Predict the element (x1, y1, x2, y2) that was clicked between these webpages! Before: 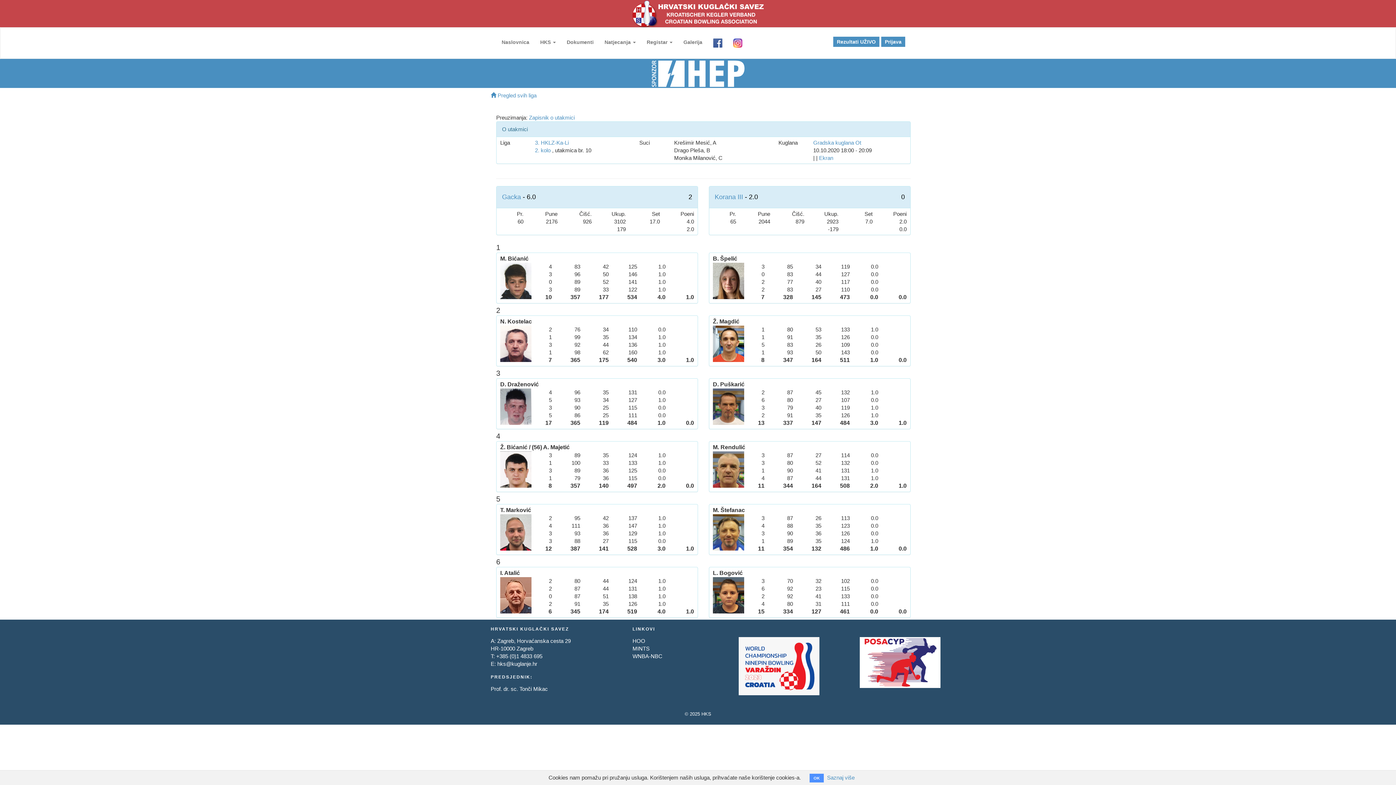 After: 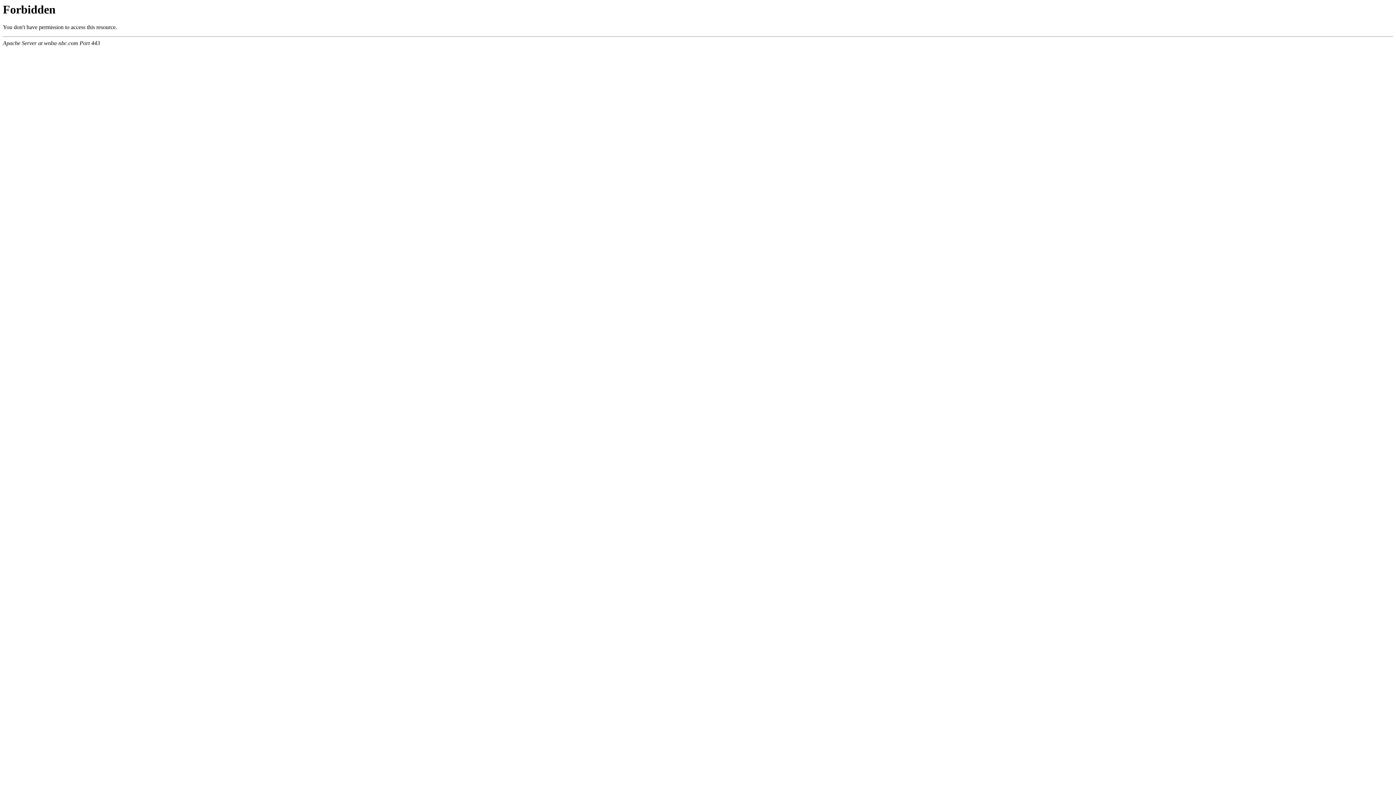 Action: label: WNBA-NBC bbox: (632, 653, 662, 659)